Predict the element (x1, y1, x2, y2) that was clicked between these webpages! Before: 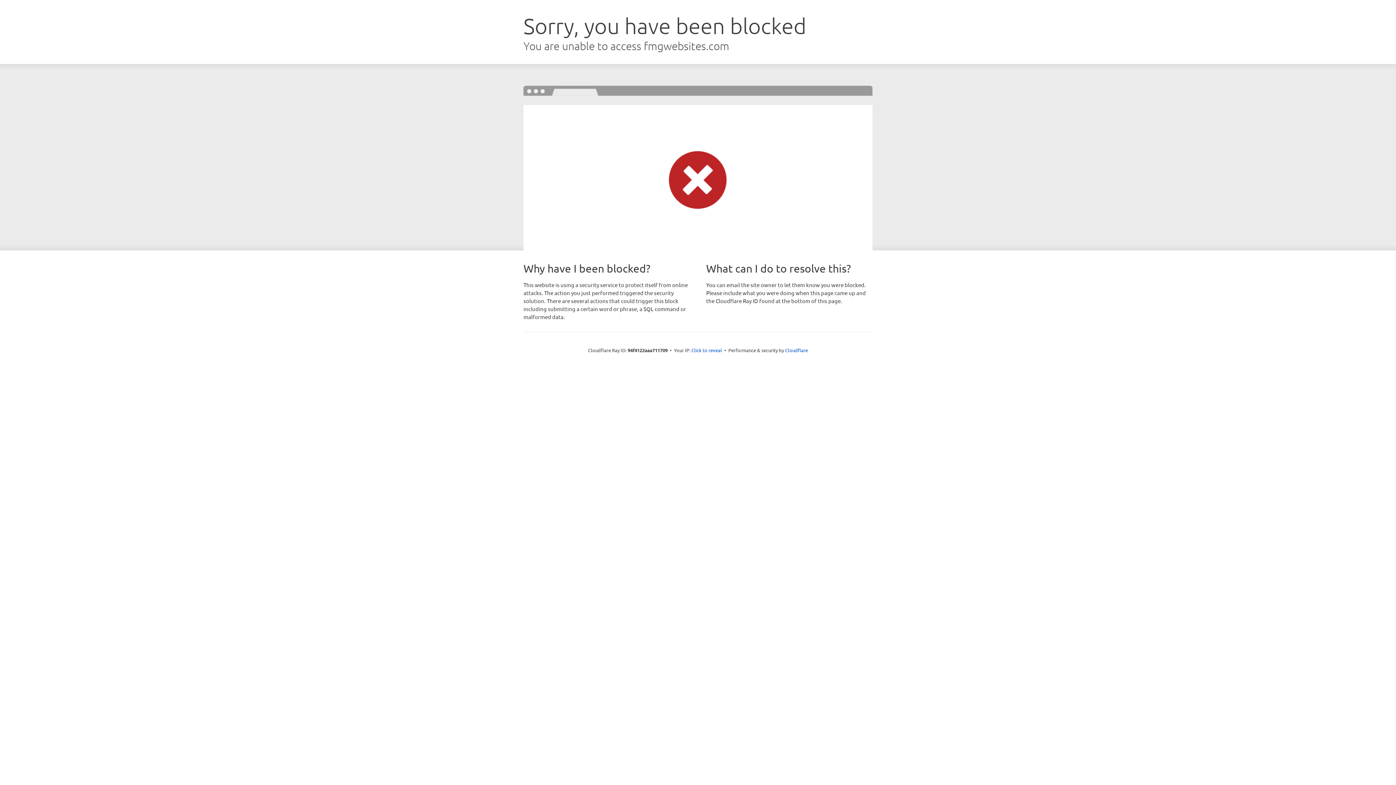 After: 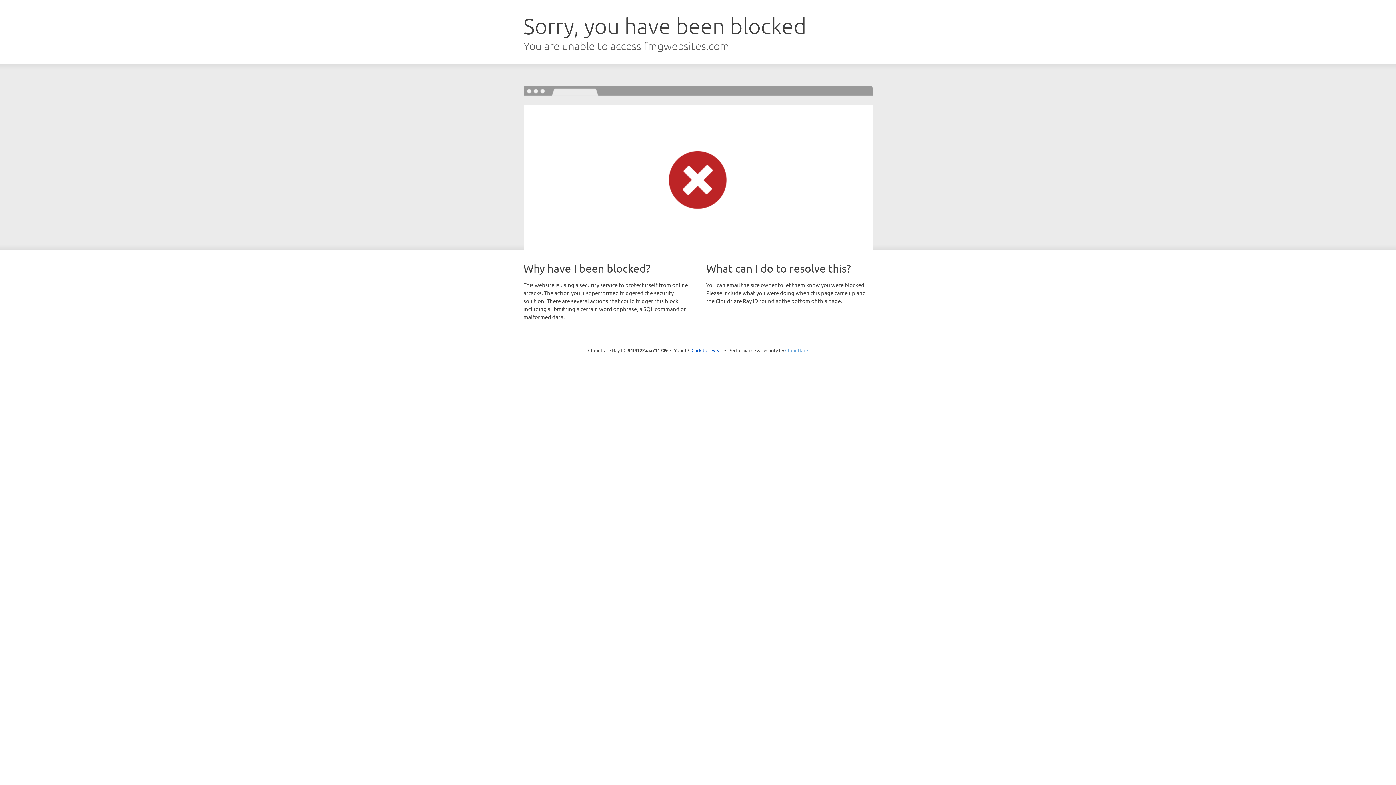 Action: label: Cloudflare bbox: (785, 347, 808, 353)